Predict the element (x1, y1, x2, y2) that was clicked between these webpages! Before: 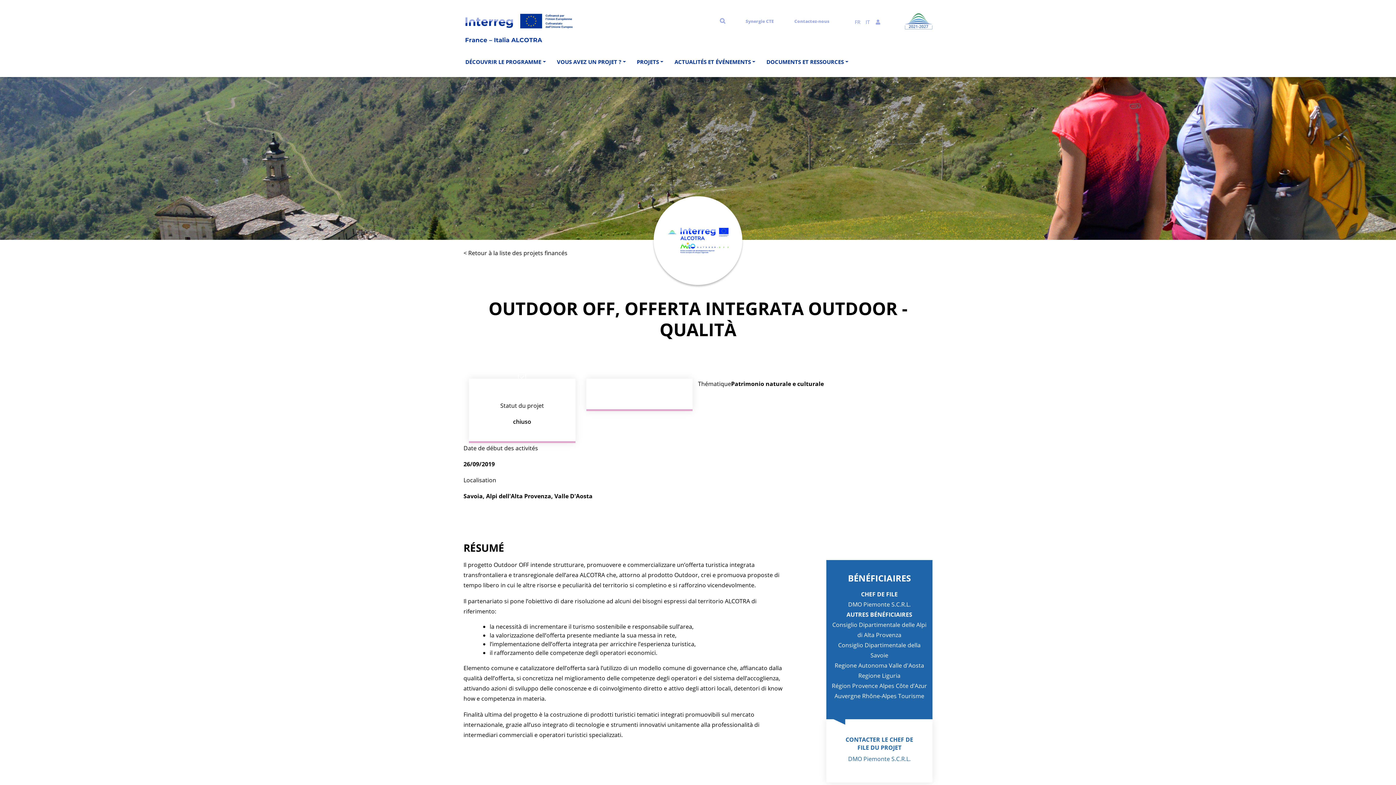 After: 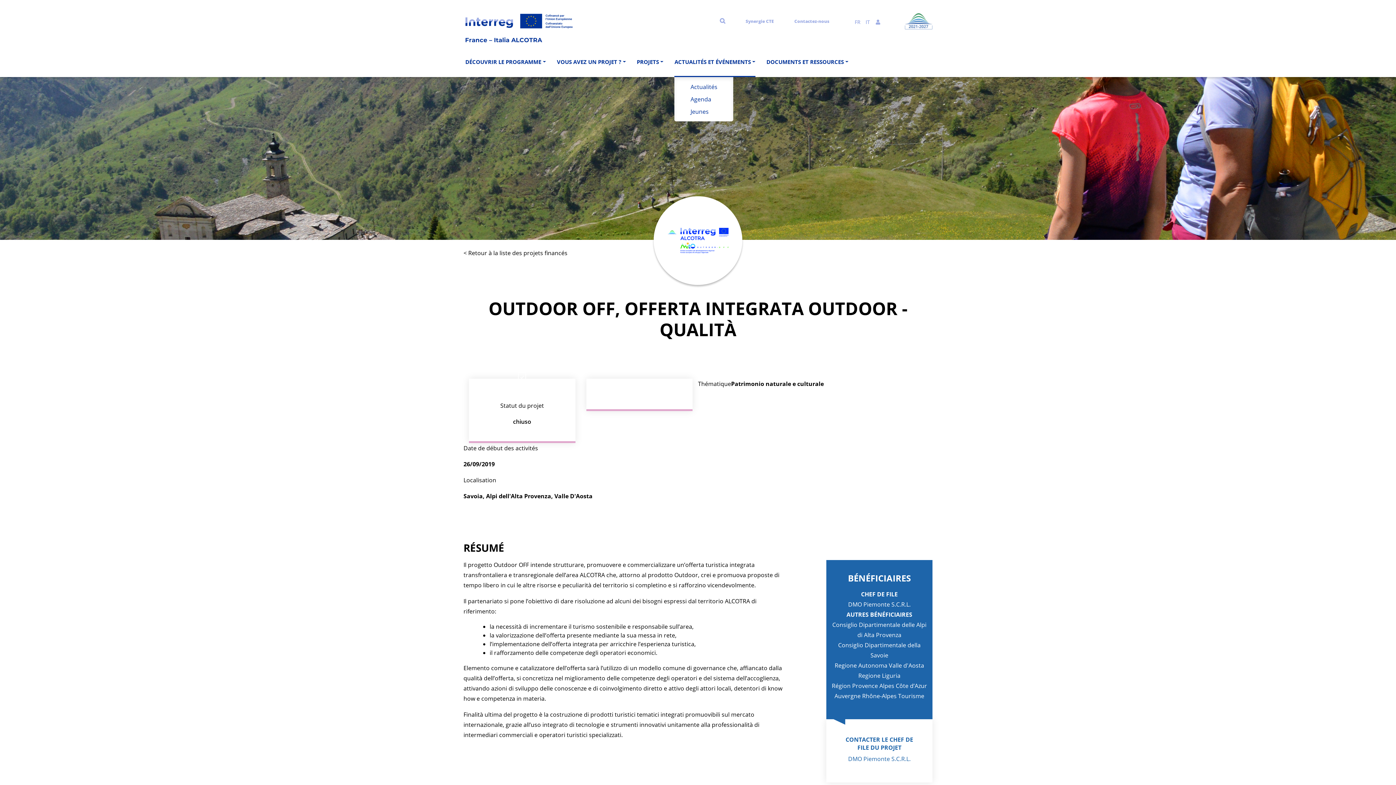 Action: label: ACTUALITÉS ET ÉVÉNEMENTS bbox: (674, 46, 766, 76)